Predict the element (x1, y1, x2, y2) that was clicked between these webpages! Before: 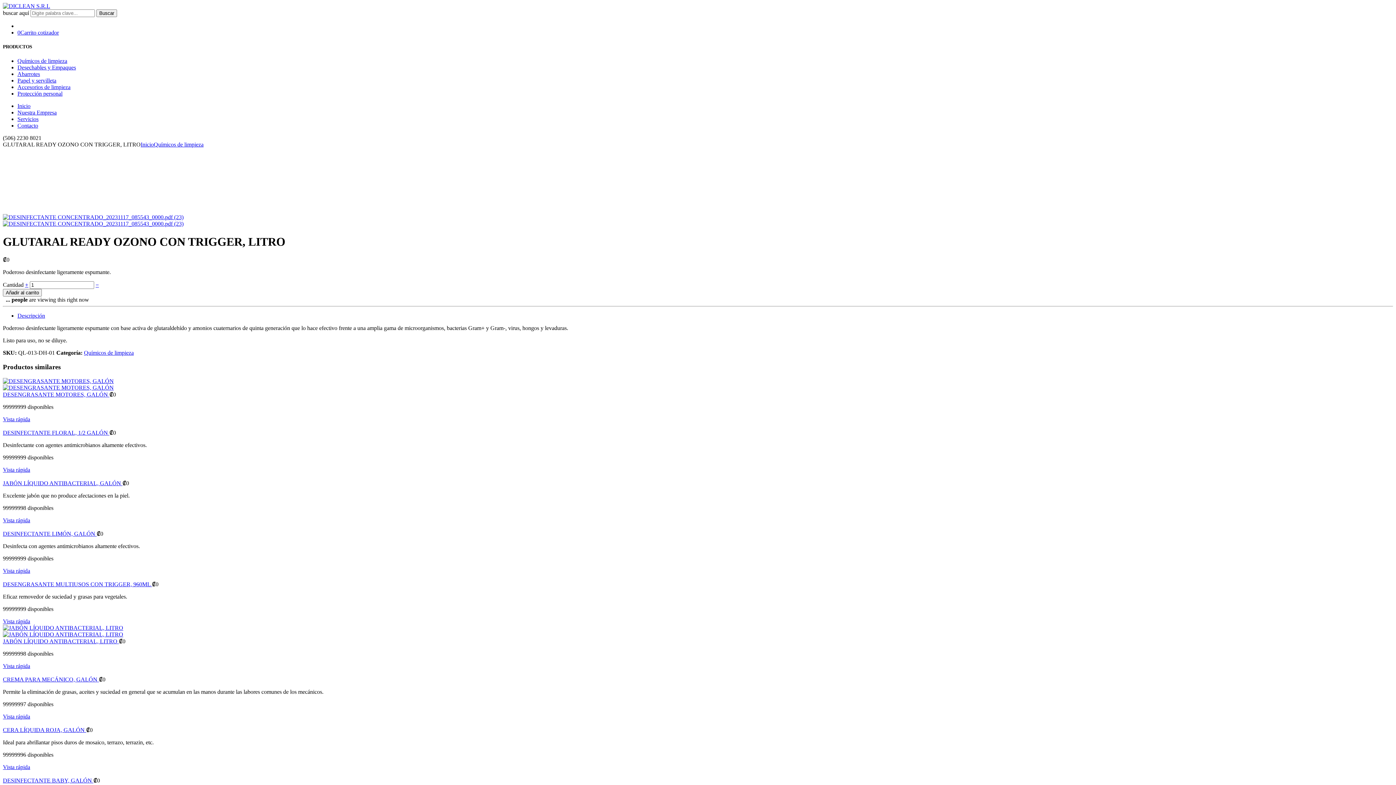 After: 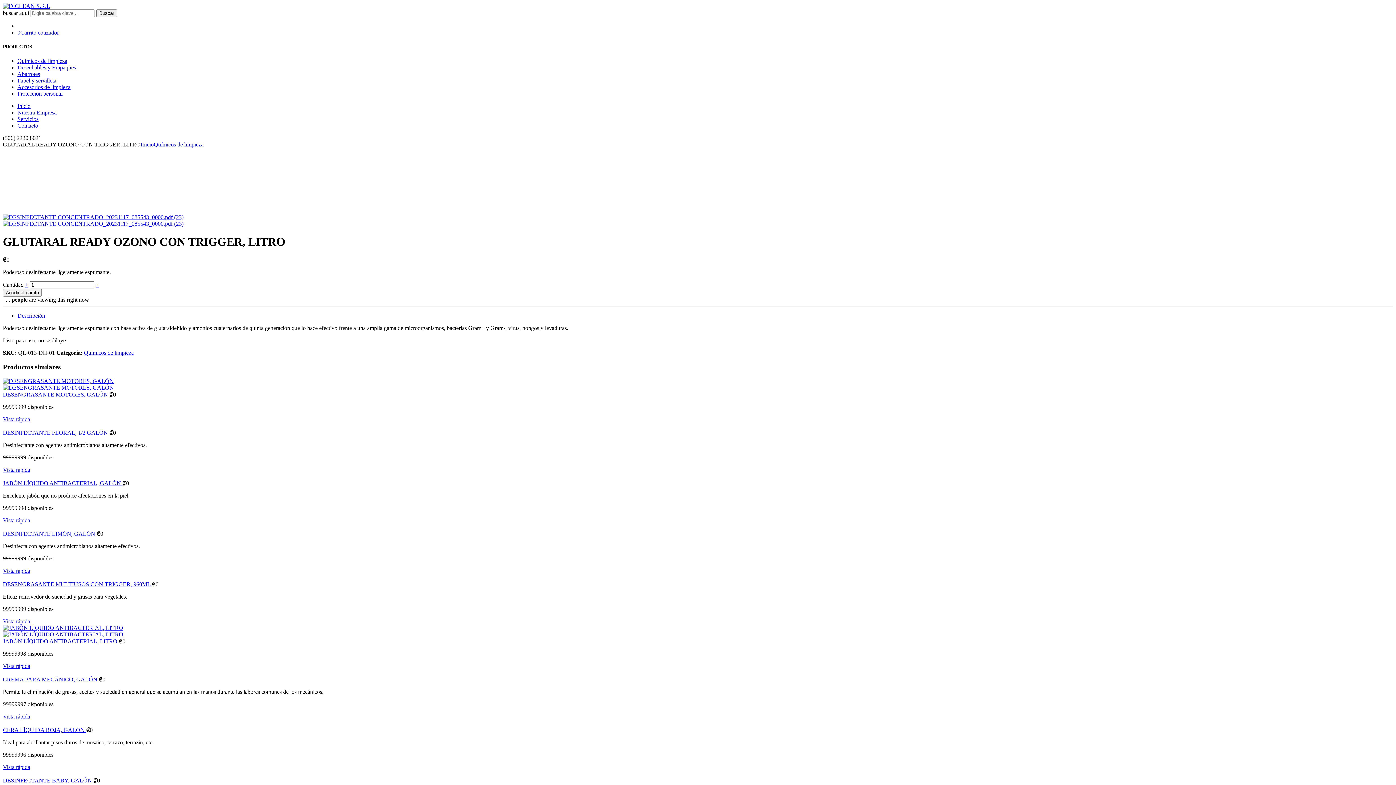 Action: bbox: (2, 713, 30, 719) label: Vista rápida